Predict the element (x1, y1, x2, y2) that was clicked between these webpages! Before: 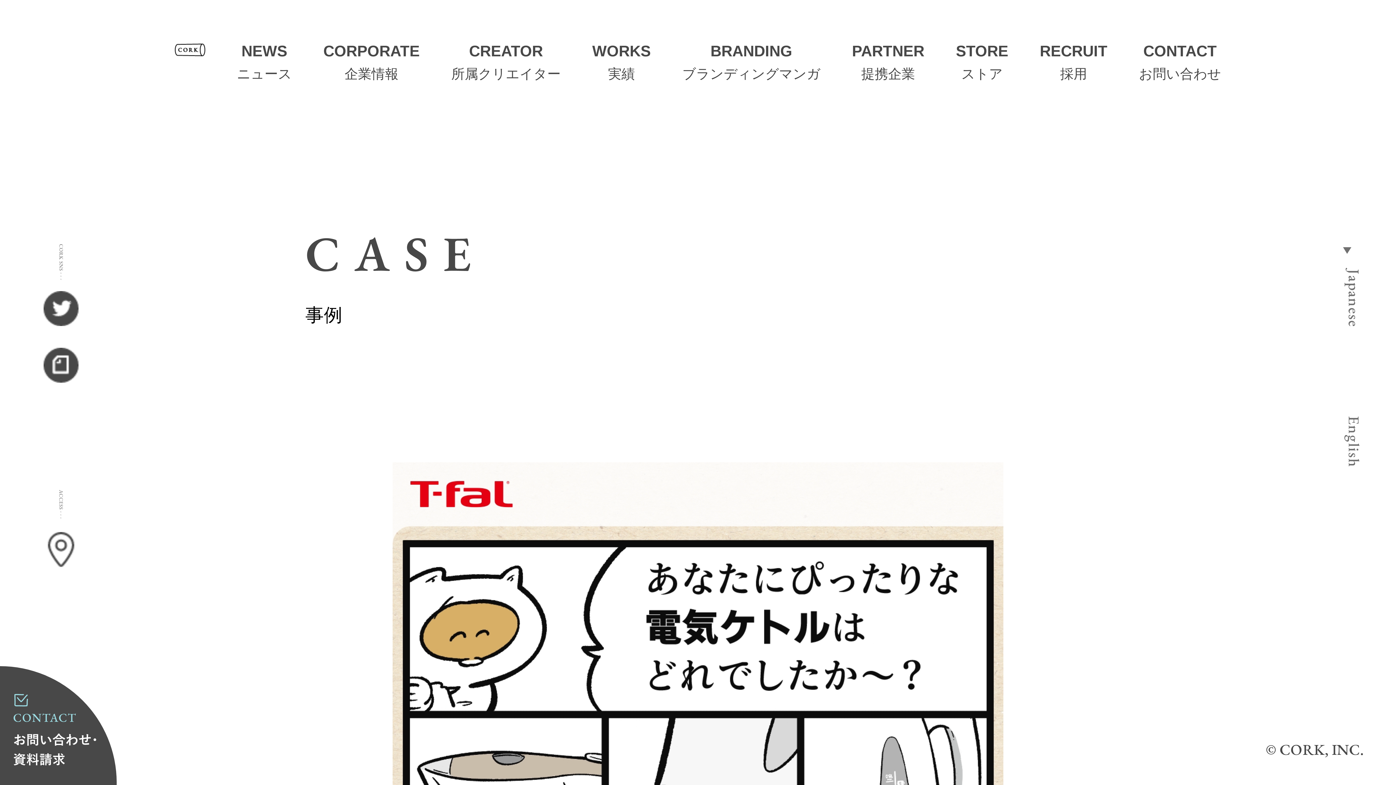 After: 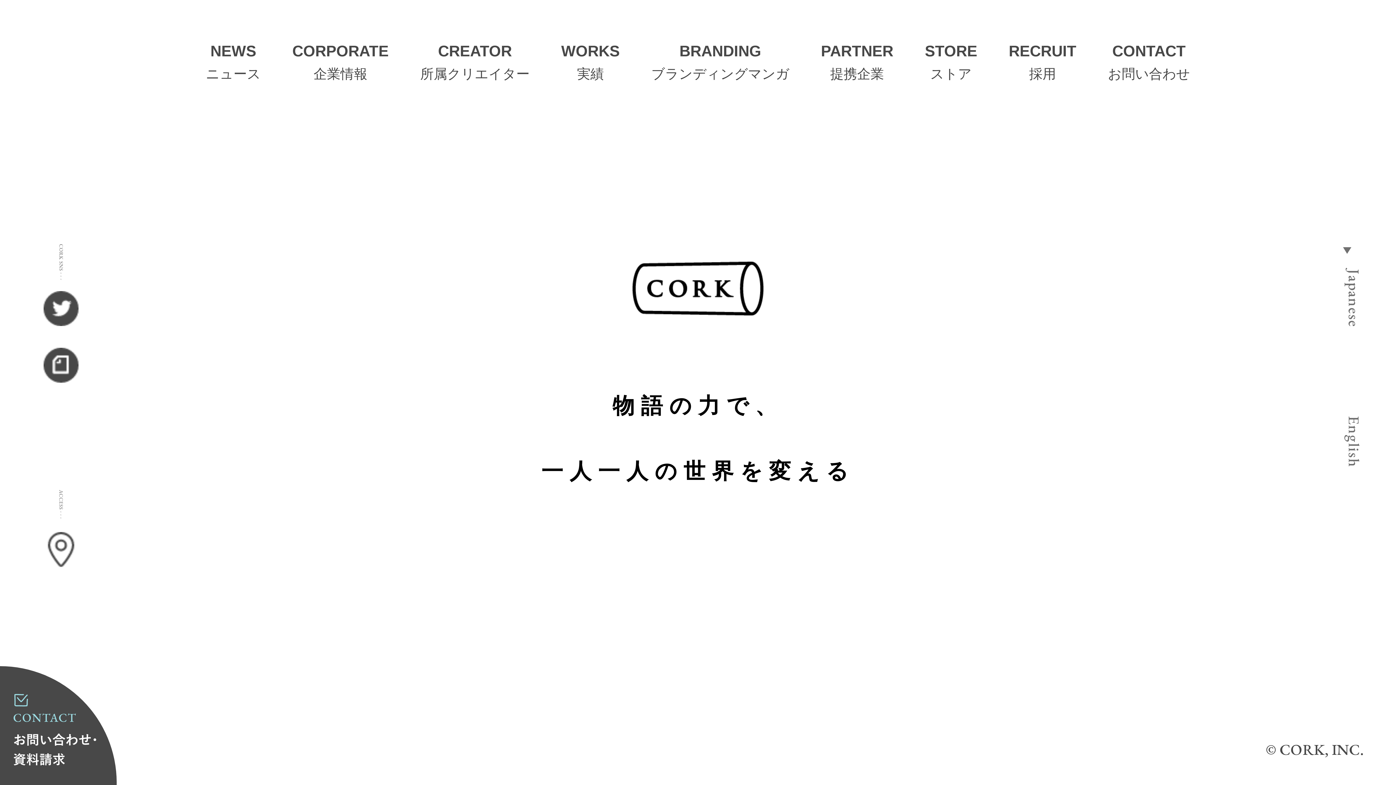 Action: label: ▶︎   Japanese bbox: (1329, 234, 1378, 338)